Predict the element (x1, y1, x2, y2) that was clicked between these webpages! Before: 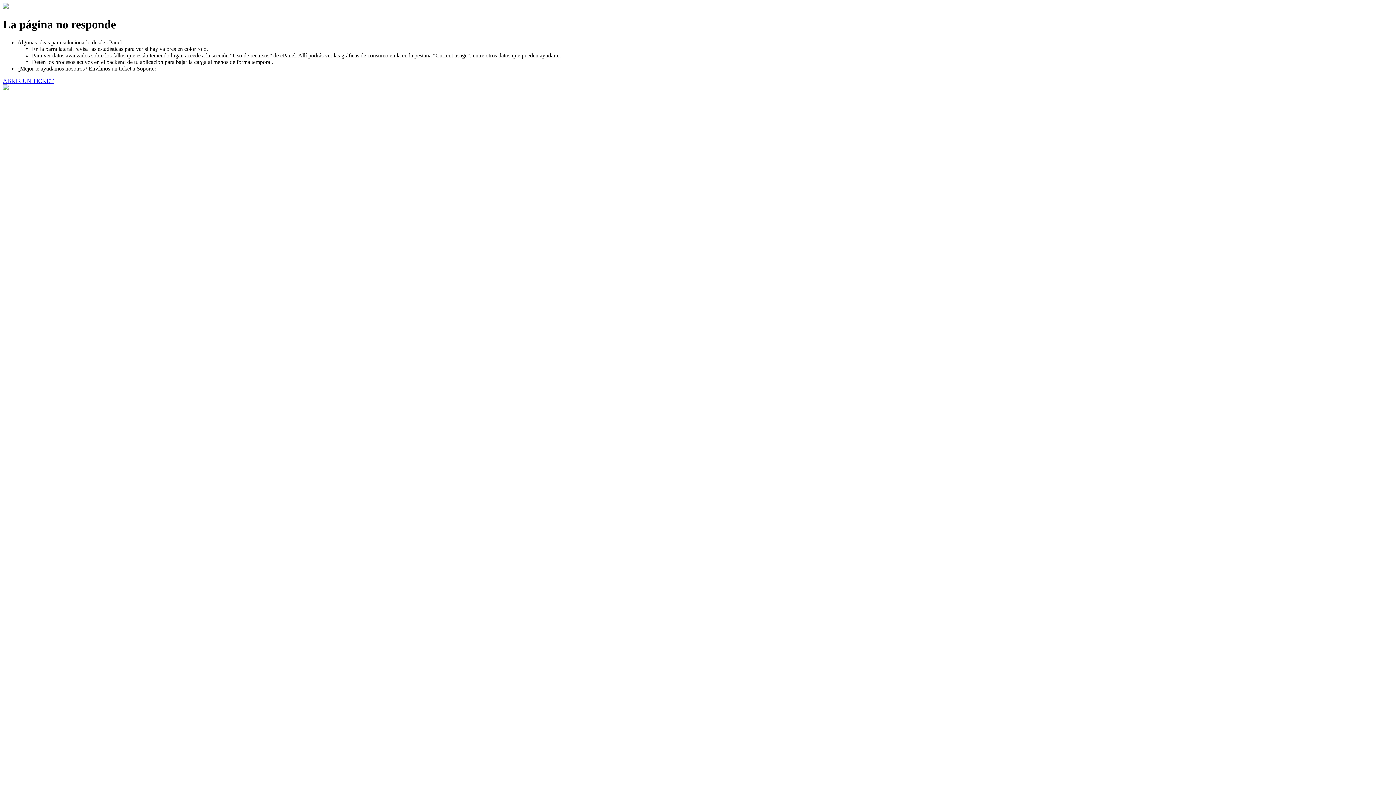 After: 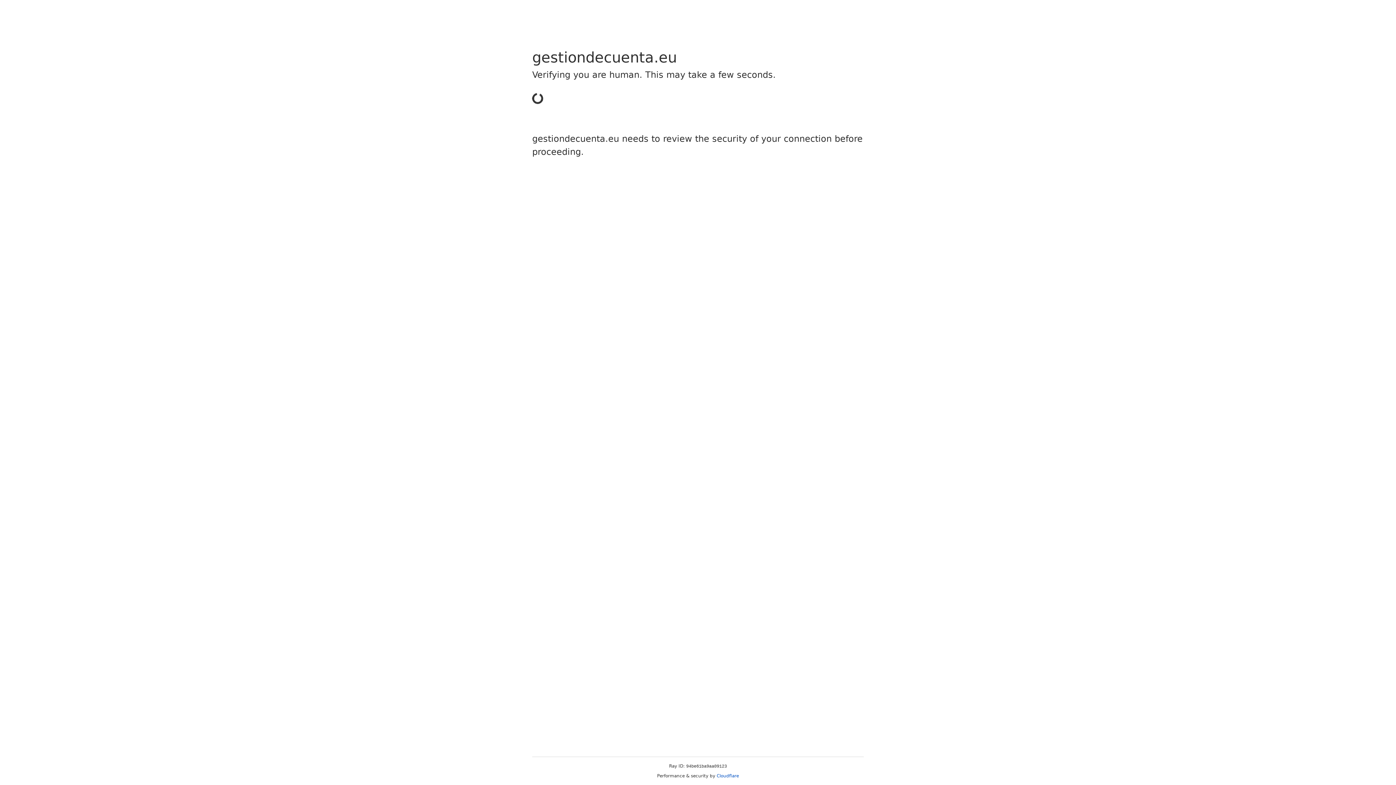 Action: label: ABRIR UN TICKET bbox: (2, 77, 53, 83)